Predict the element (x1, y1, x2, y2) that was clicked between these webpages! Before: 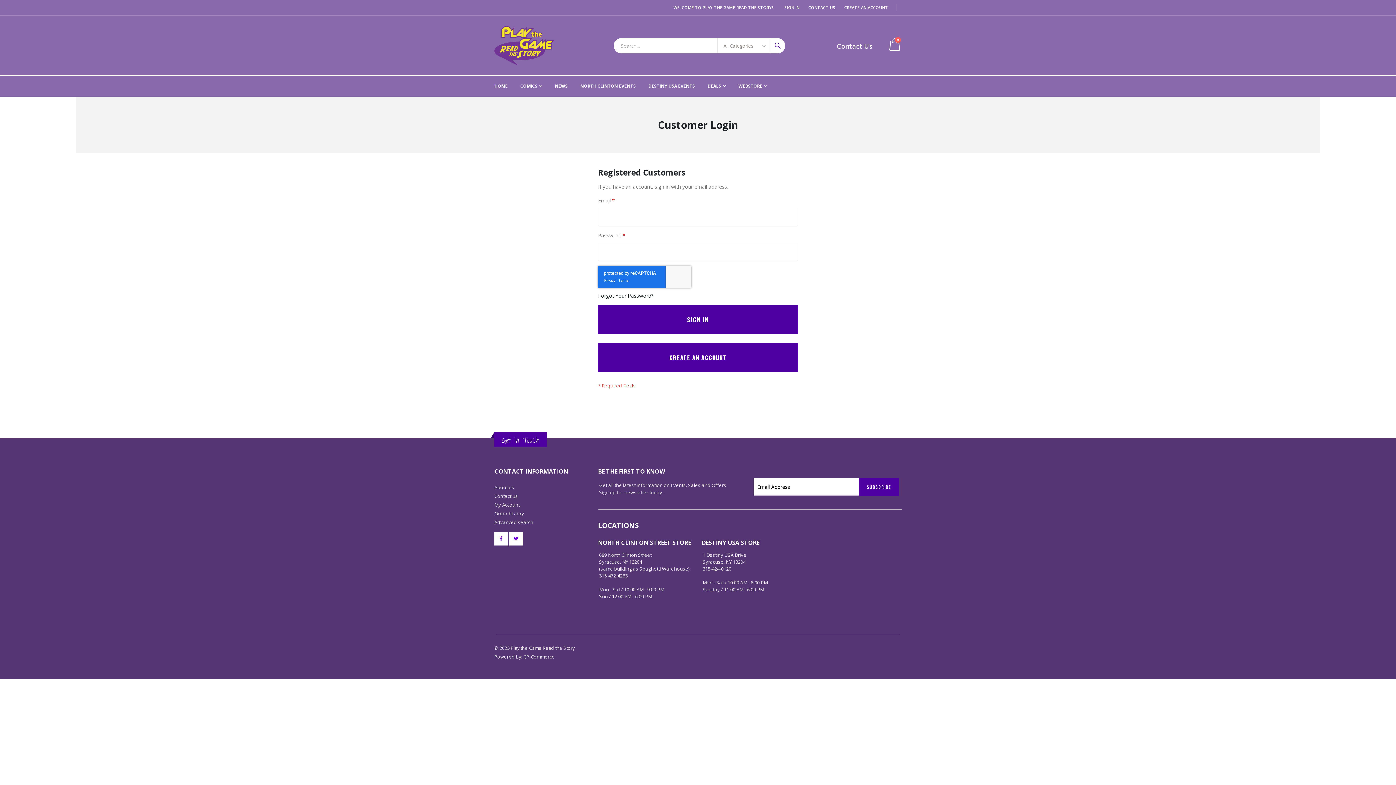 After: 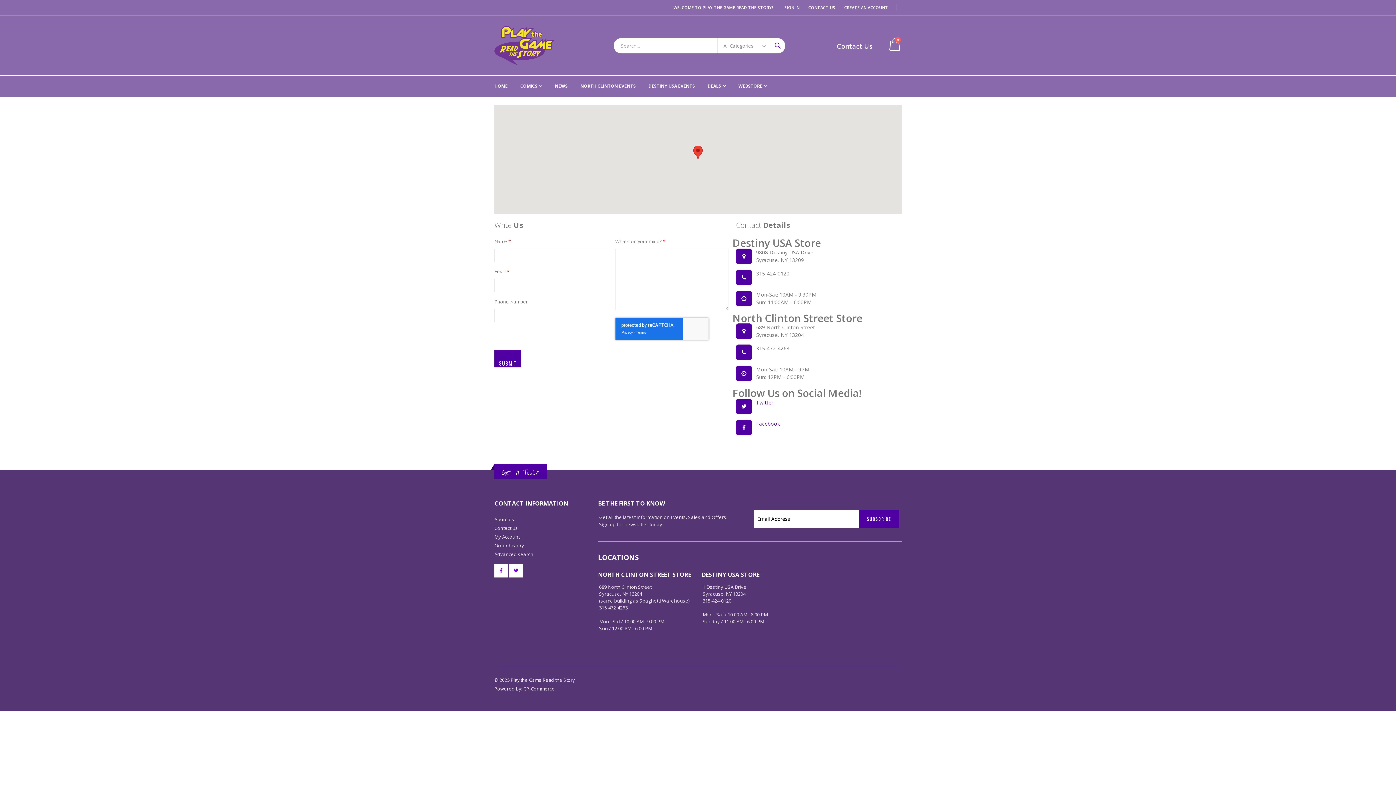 Action: bbox: (494, 492, 518, 499) label: Contact us